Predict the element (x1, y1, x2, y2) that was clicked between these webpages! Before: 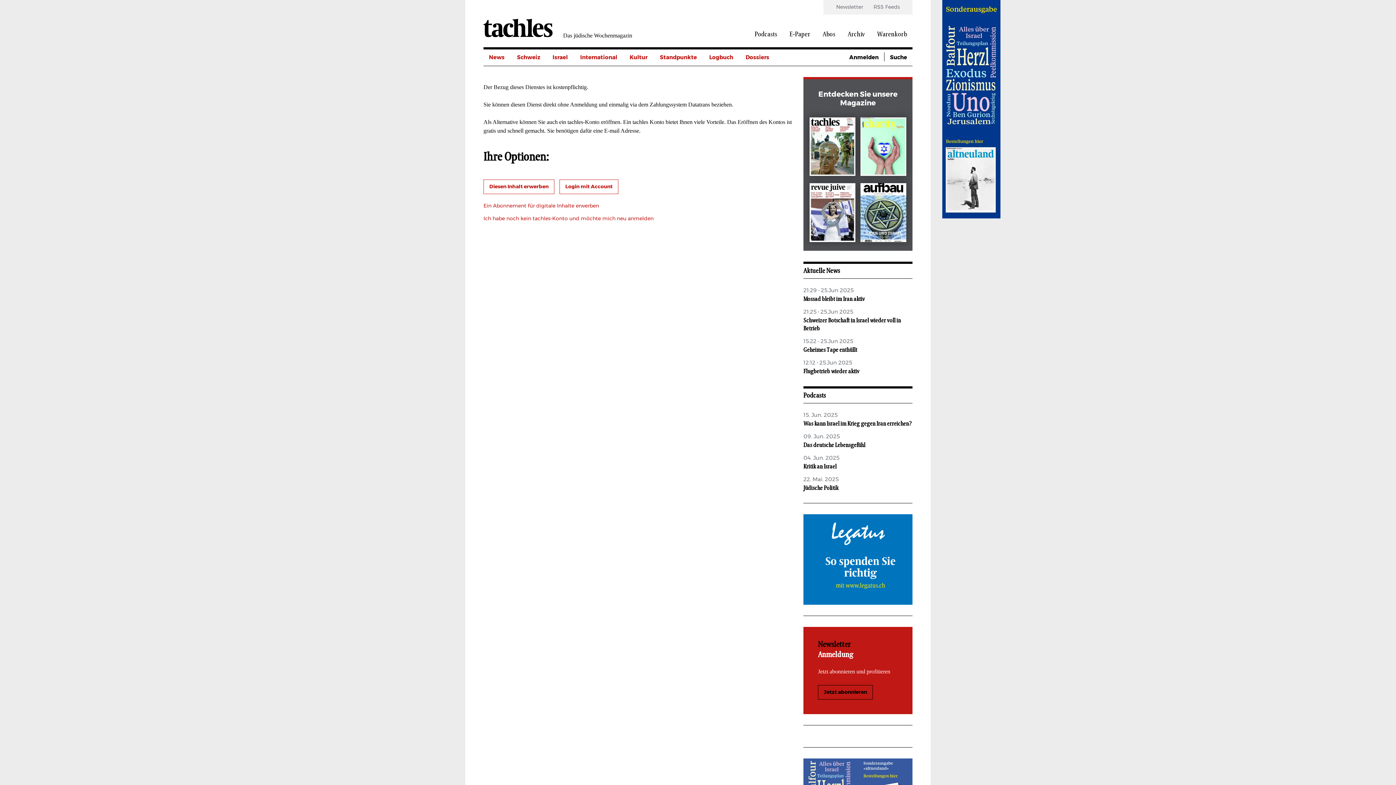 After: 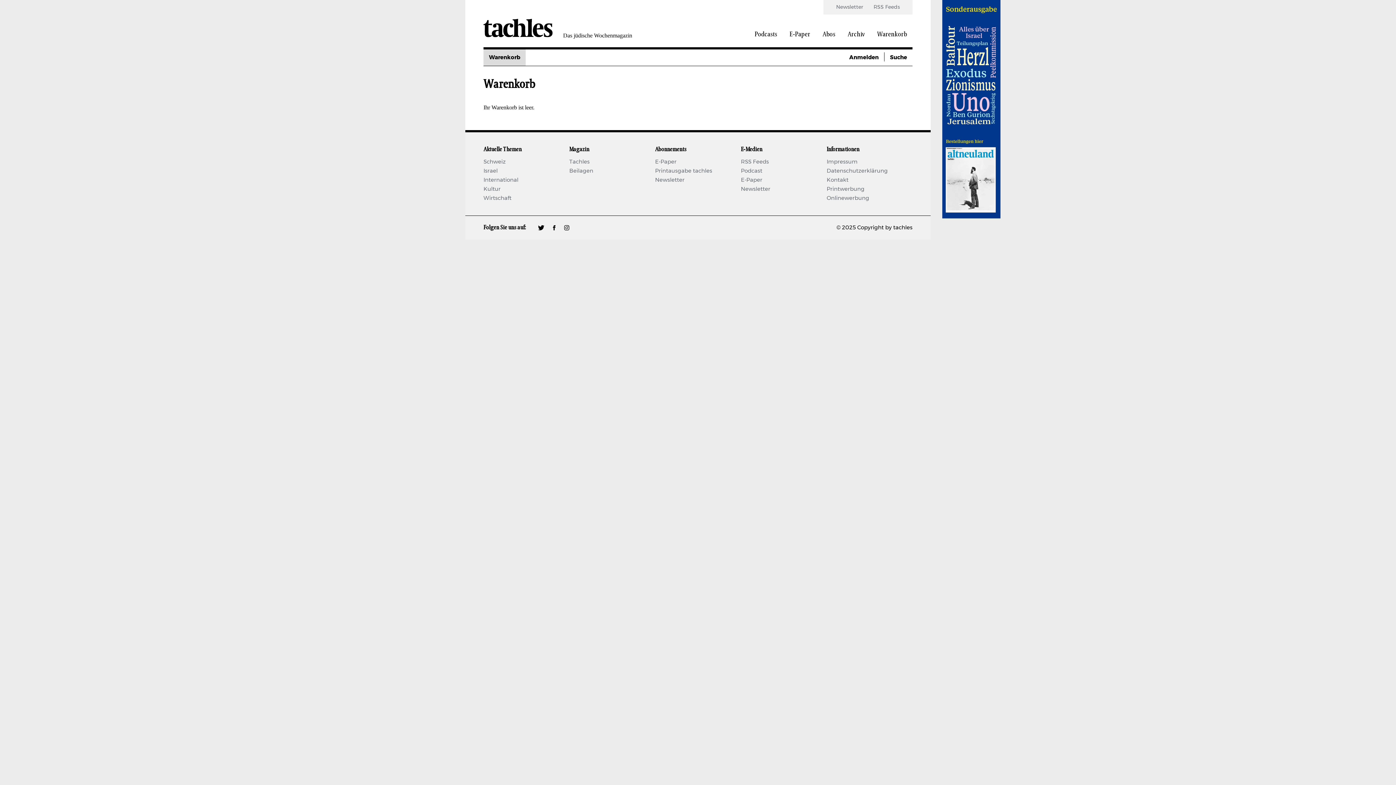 Action: bbox: (877, 29, 907, 40) label: Warenkorb